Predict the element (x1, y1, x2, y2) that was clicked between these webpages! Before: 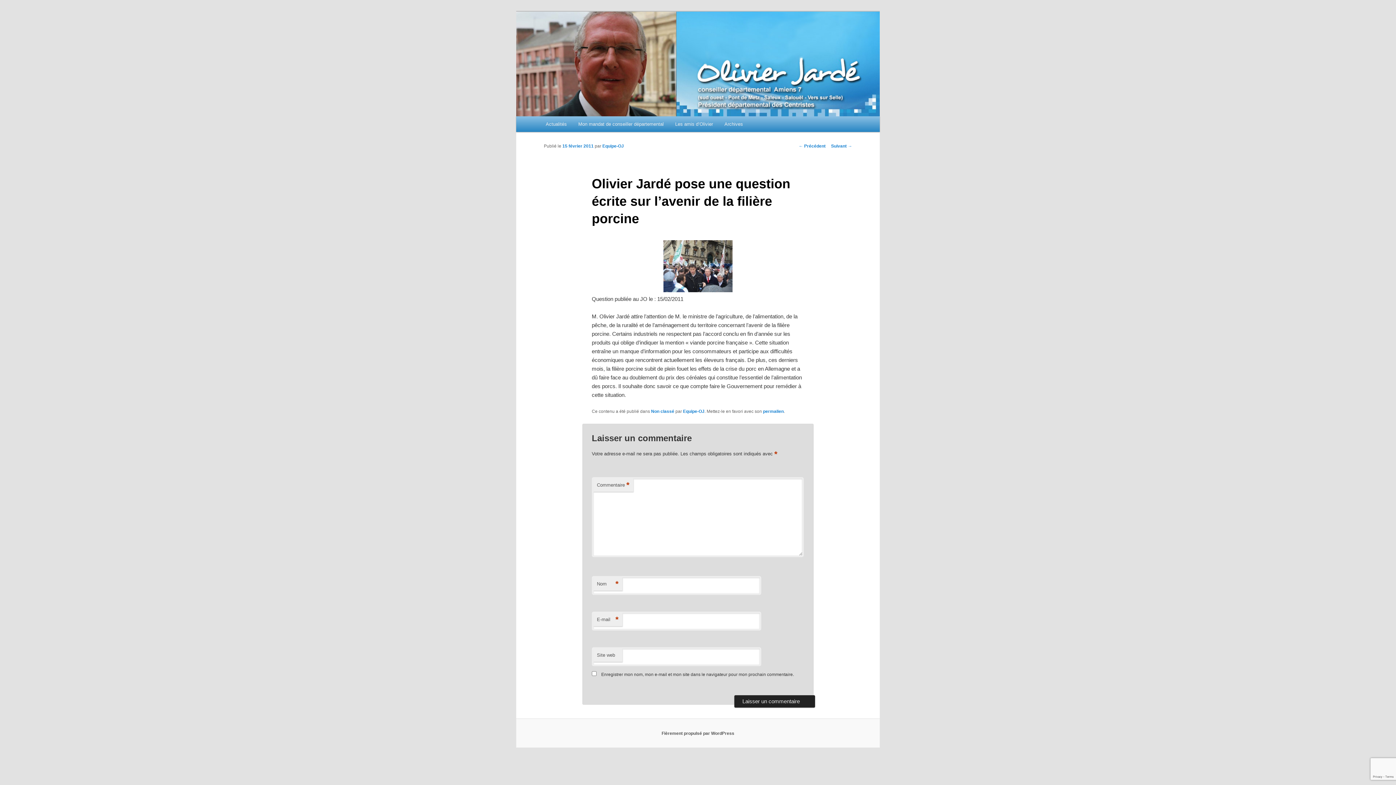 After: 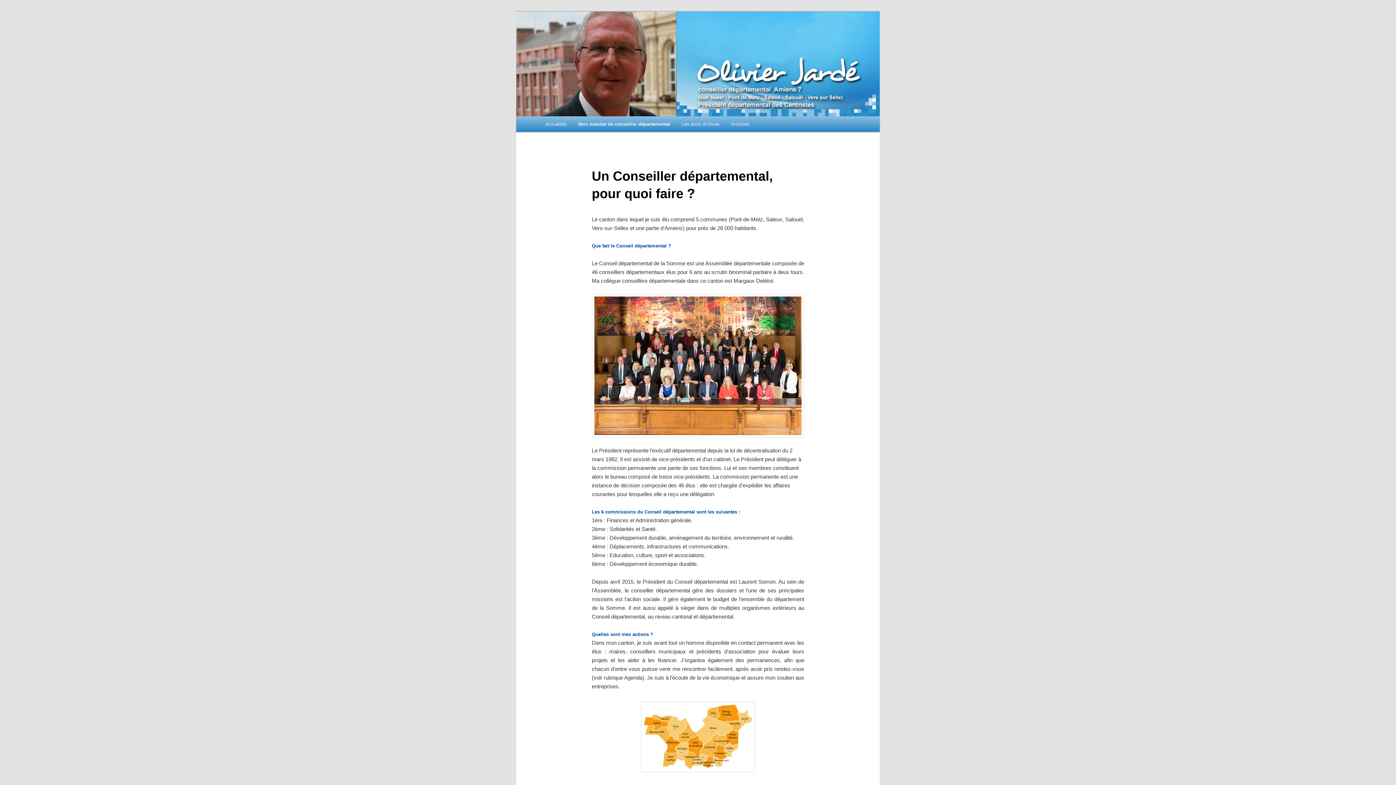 Action: label: Mon mandat de conseiller départemental bbox: (572, 116, 669, 132)